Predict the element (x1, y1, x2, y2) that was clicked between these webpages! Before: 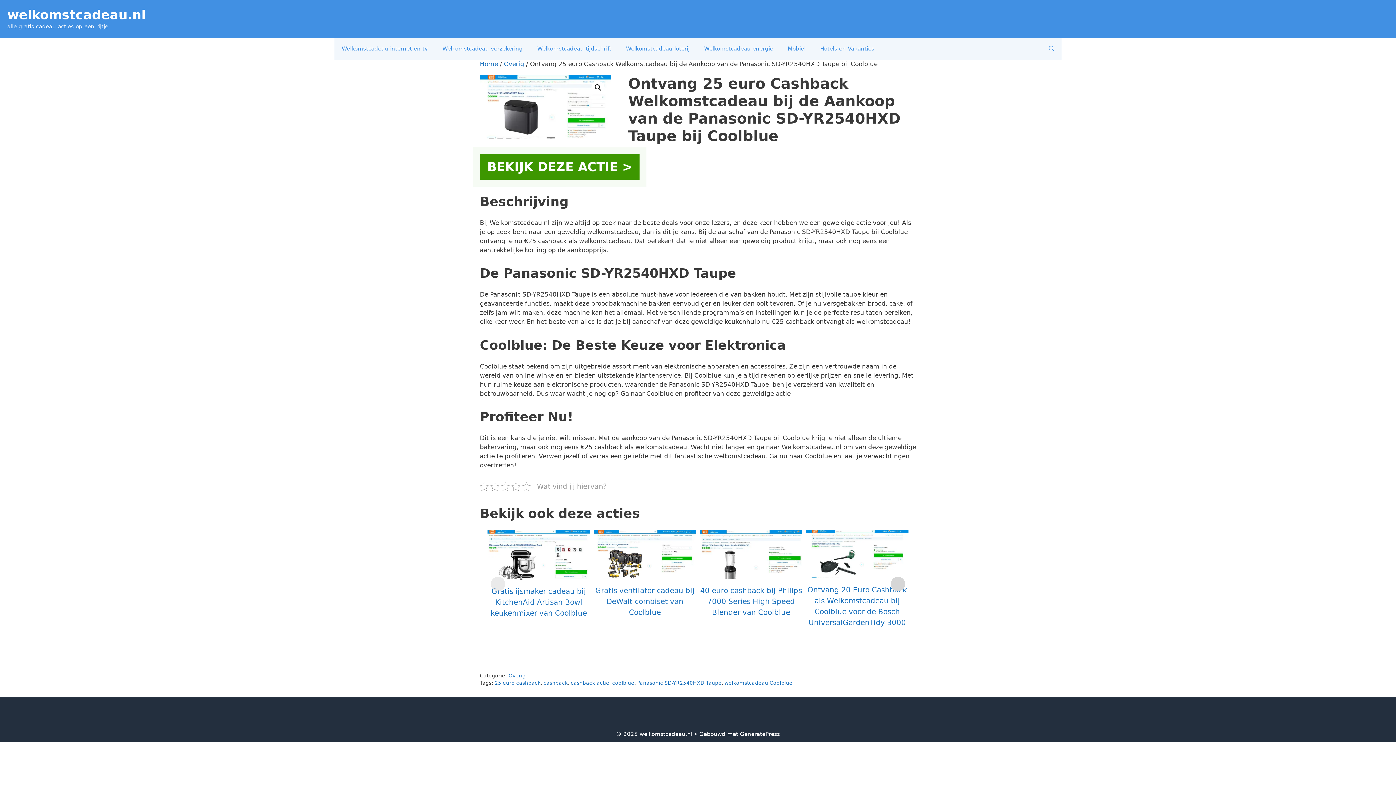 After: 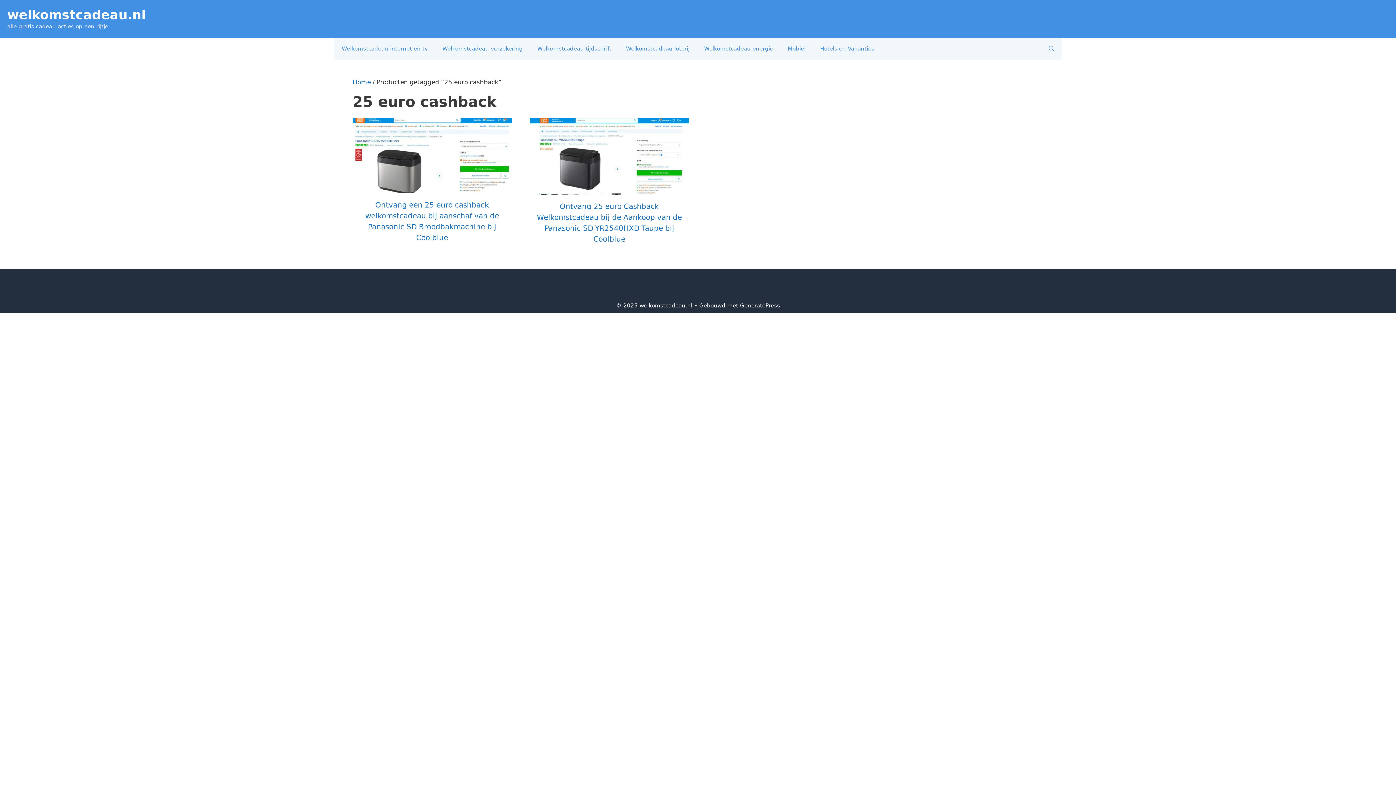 Action: label: 25 euro cashback bbox: (494, 680, 540, 686)